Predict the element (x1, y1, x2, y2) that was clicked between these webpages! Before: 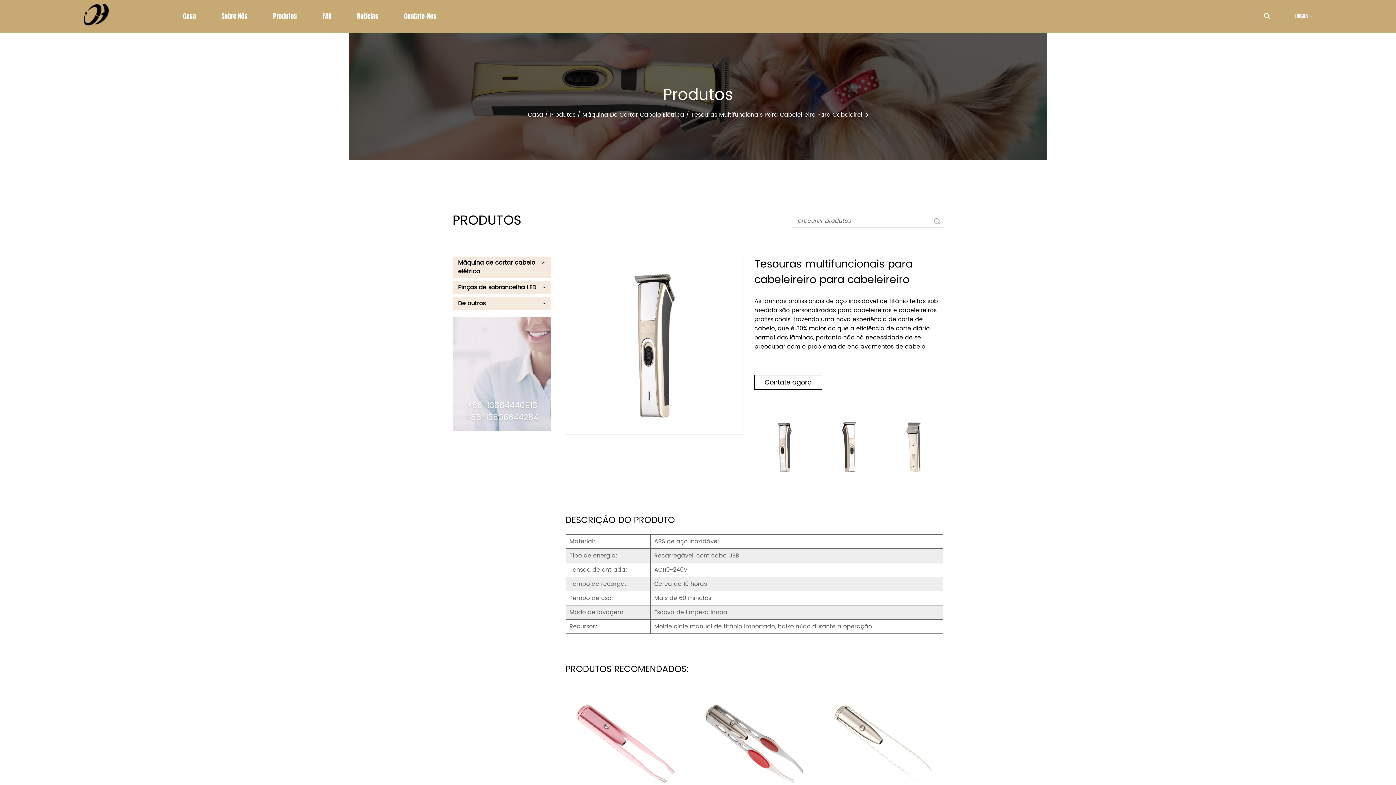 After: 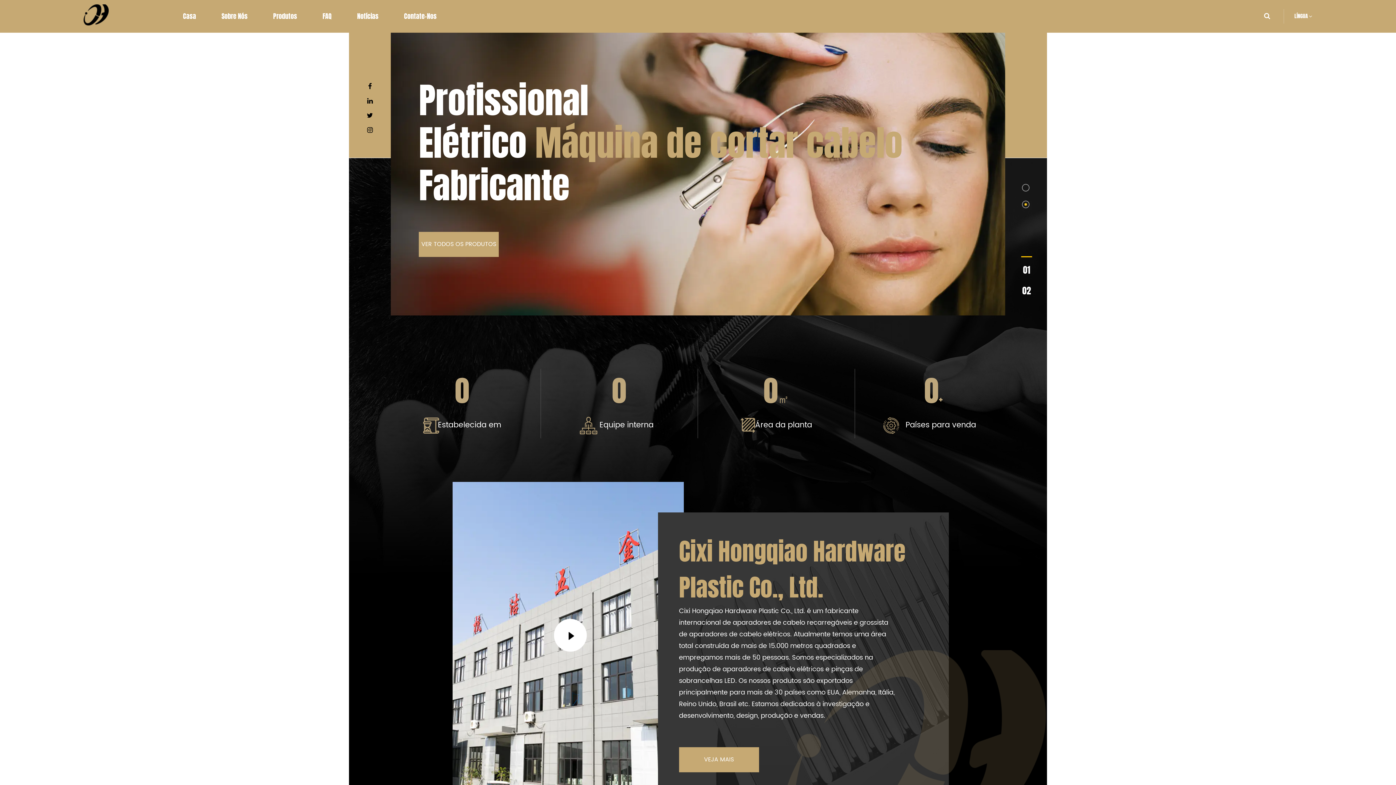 Action: bbox: (83, 4, 108, 12)